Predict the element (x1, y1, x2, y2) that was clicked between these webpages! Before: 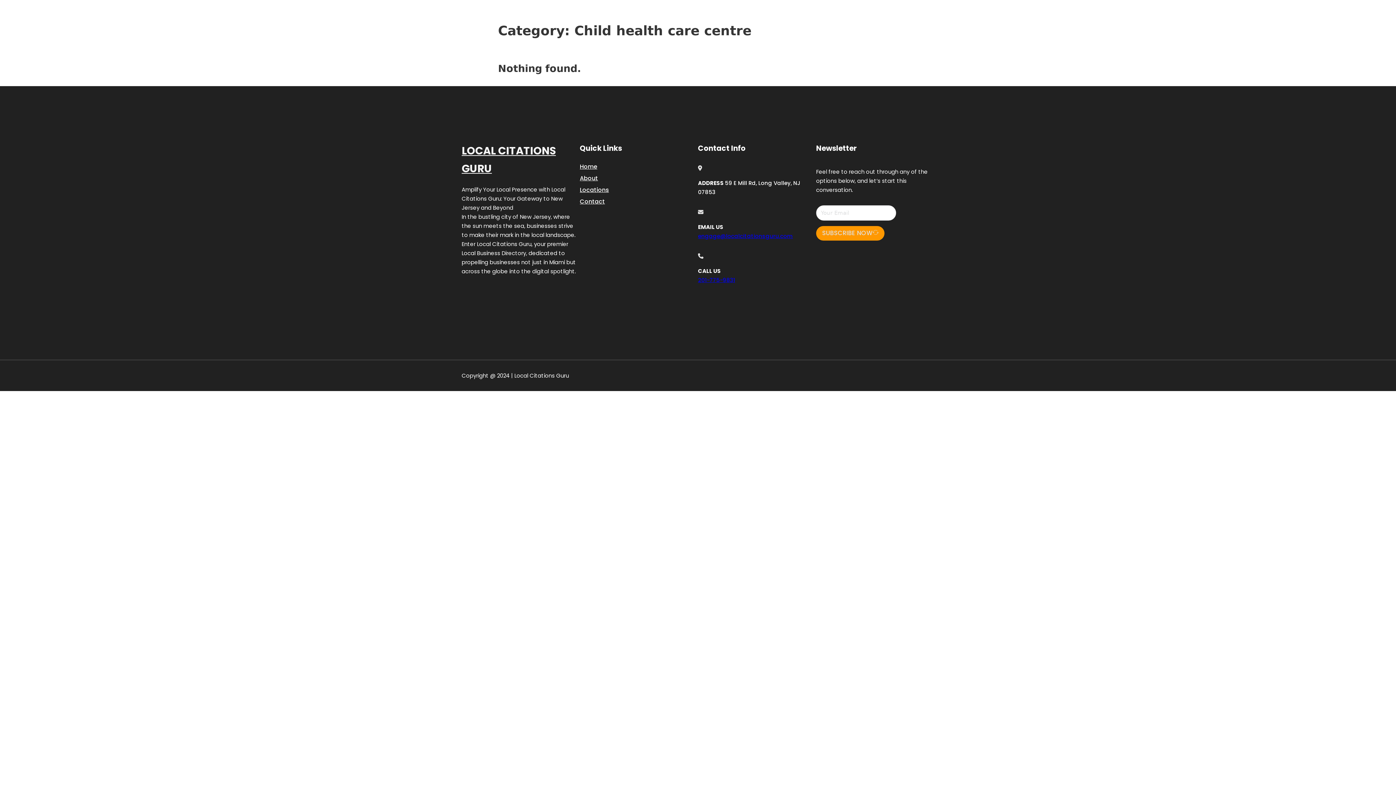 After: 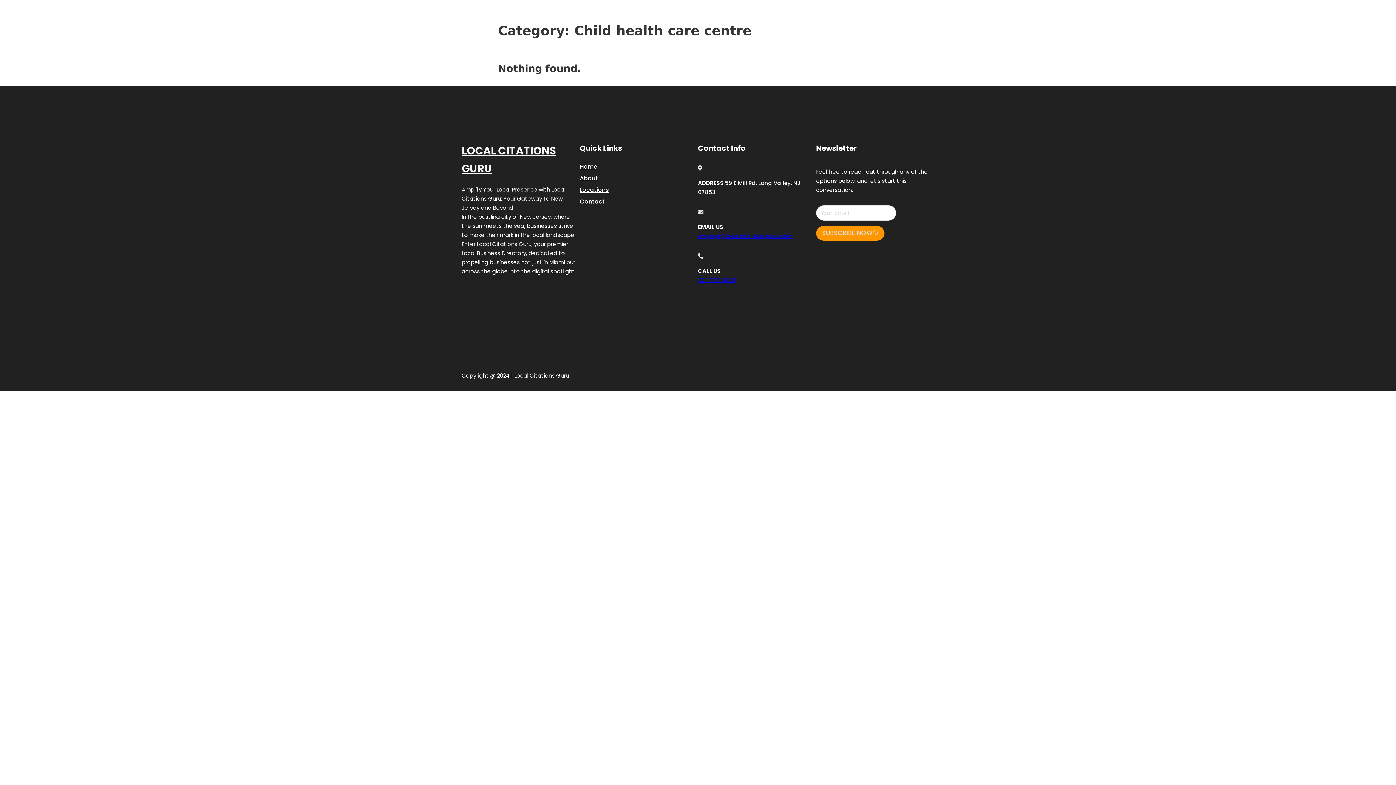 Action: label: 201-775-9831 bbox: (698, 276, 735, 283)